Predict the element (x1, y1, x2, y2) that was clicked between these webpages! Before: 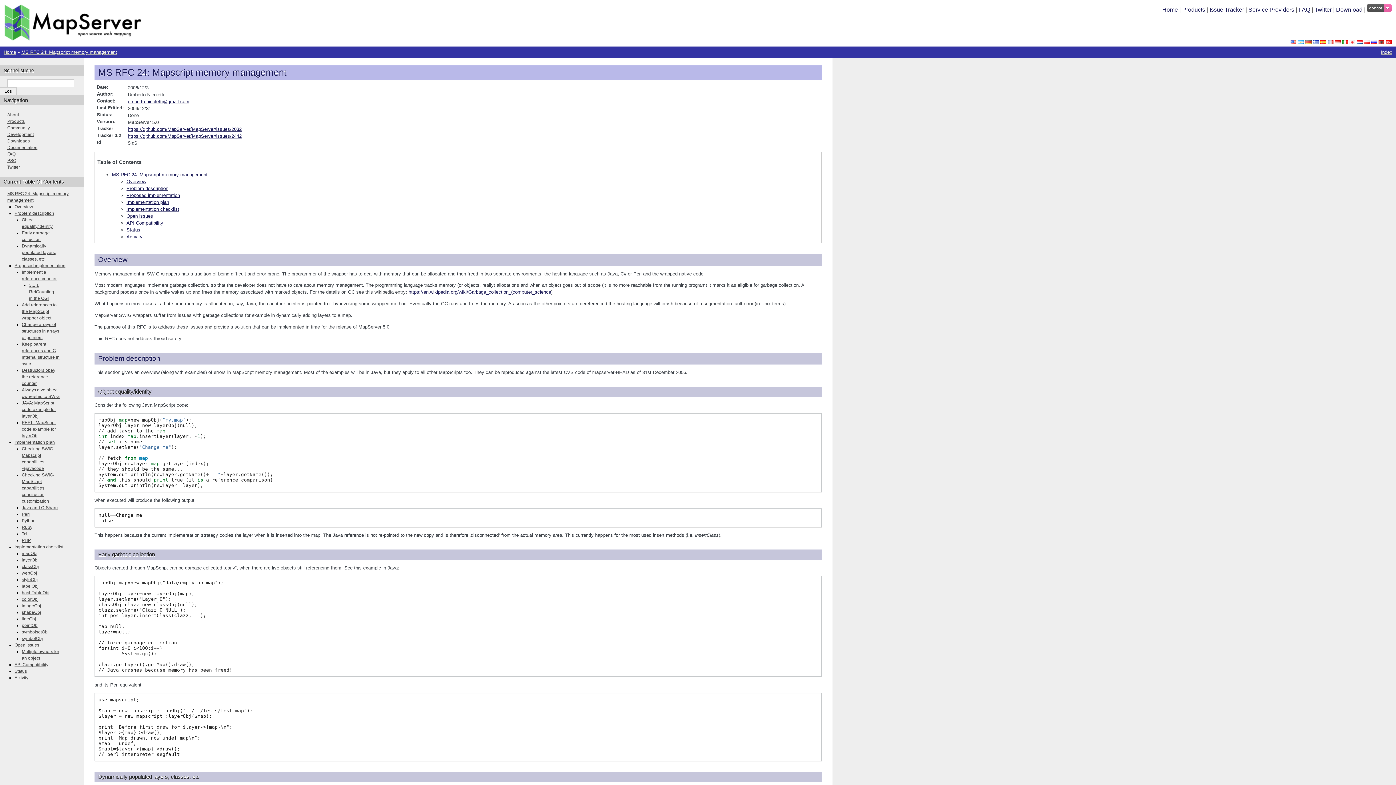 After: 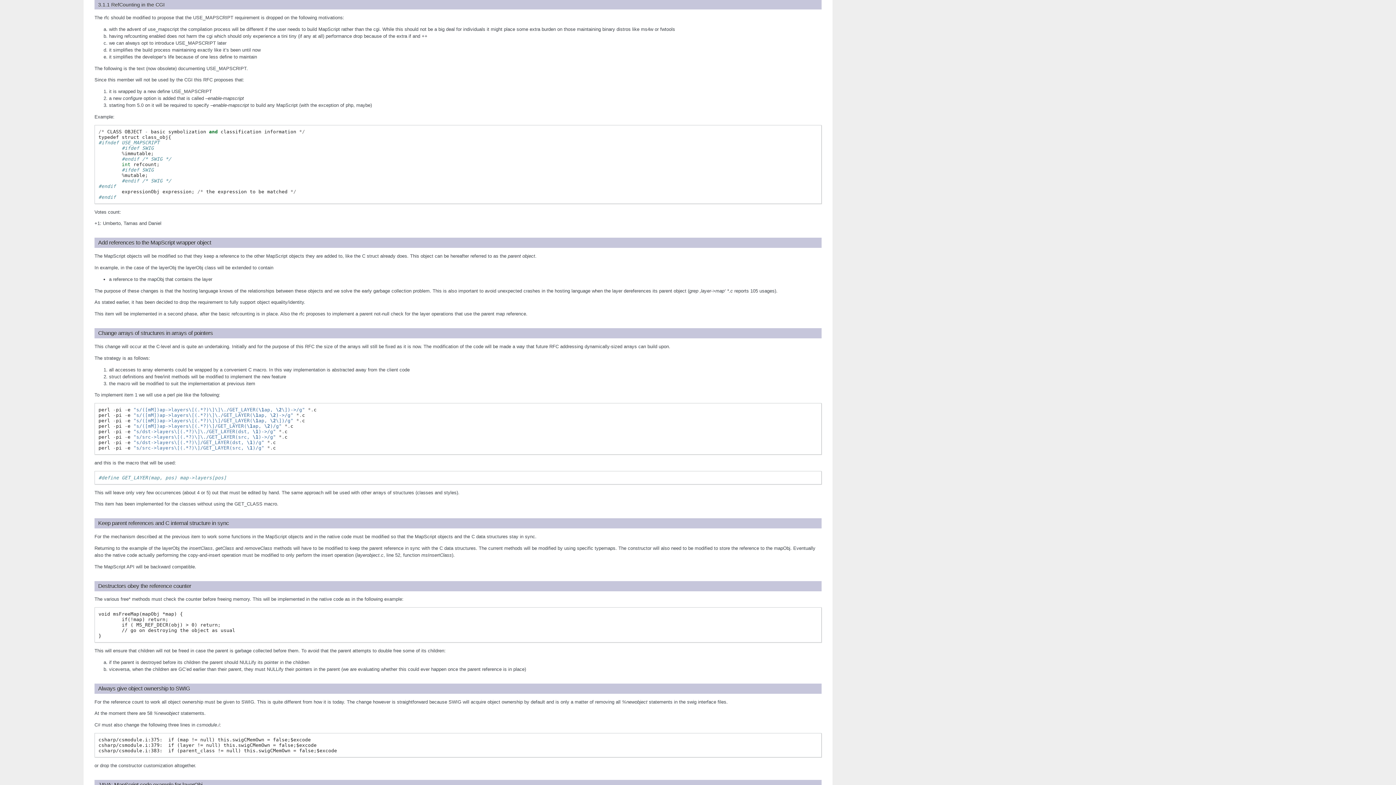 Action: bbox: (29, 282, 54, 301) label: 3.1.1 RefCounting in the CGI